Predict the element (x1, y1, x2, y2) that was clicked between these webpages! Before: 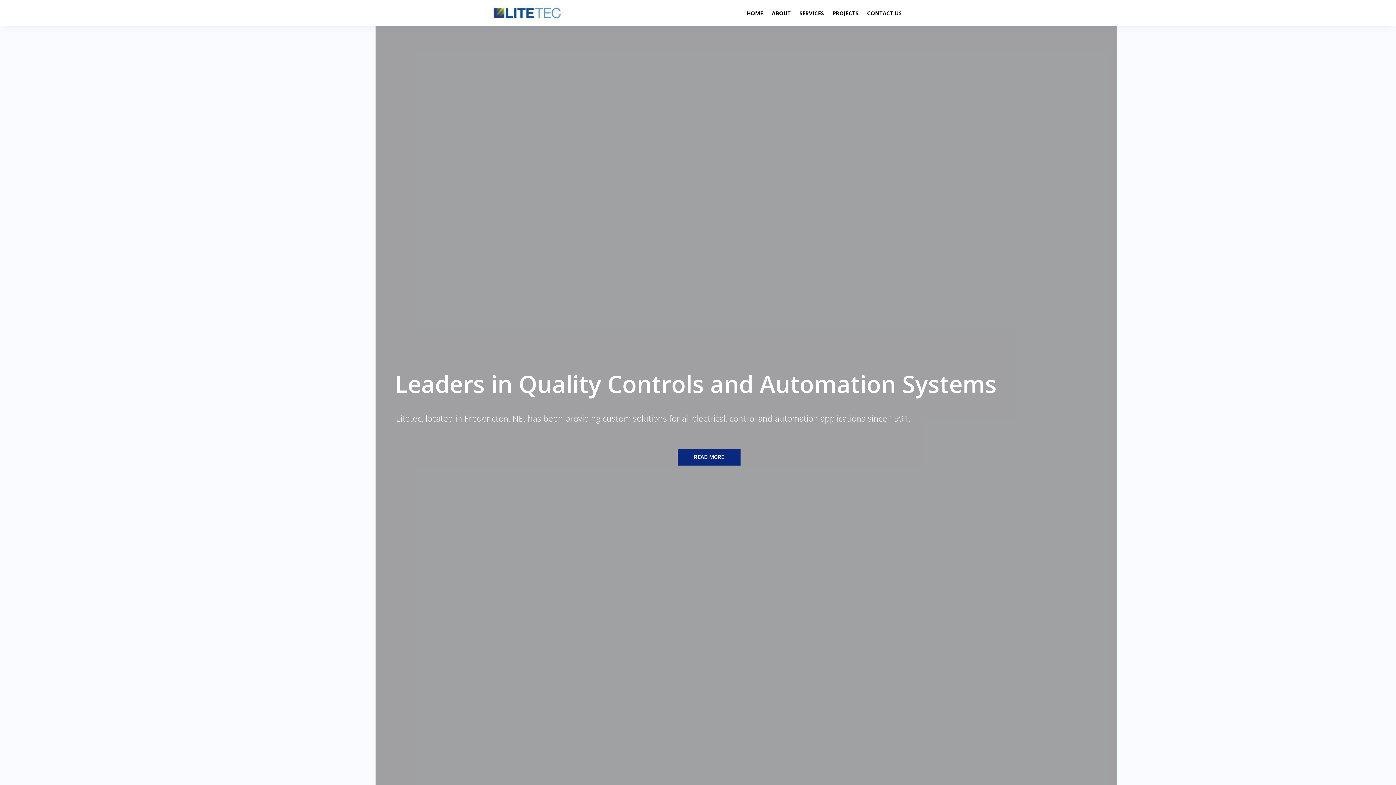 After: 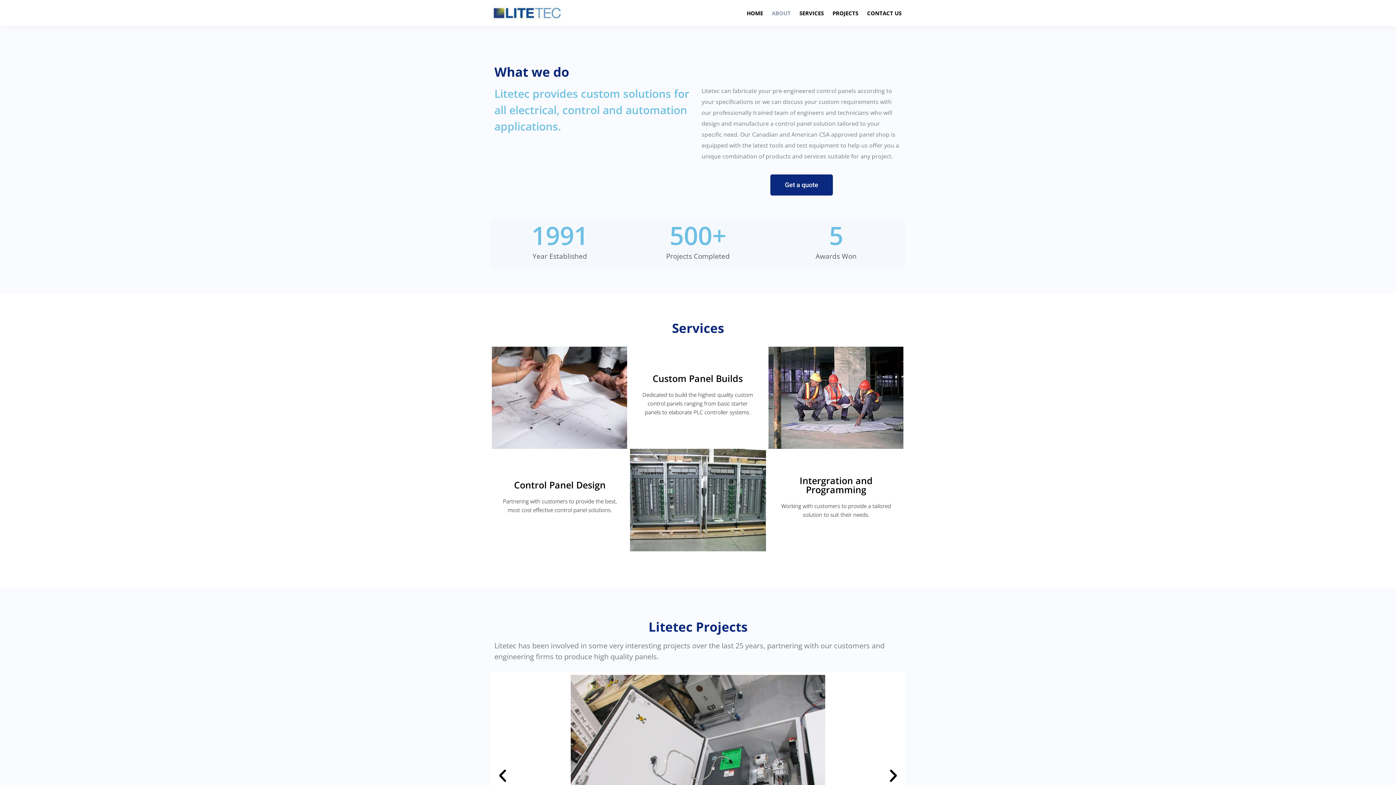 Action: bbox: (772, 8, 790, 18) label: ABOUT